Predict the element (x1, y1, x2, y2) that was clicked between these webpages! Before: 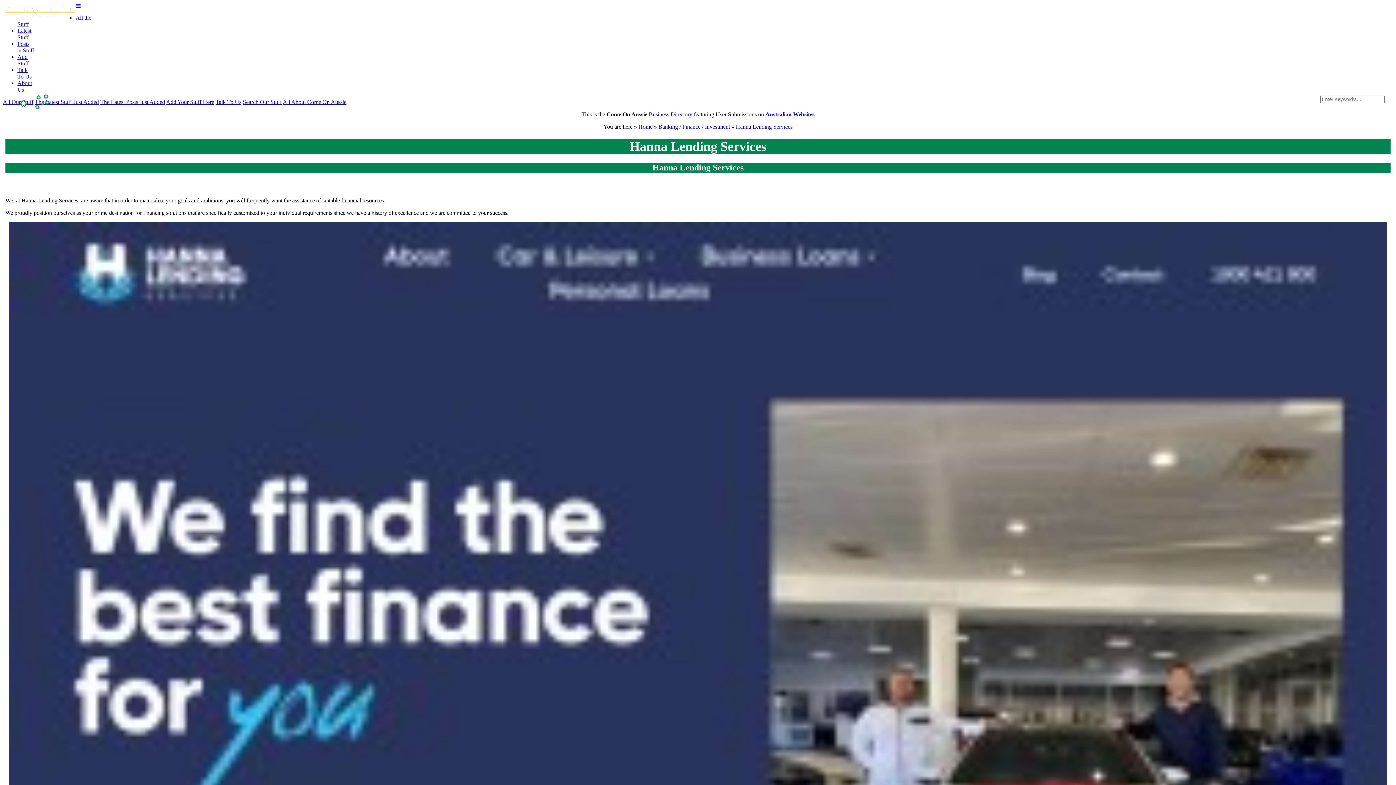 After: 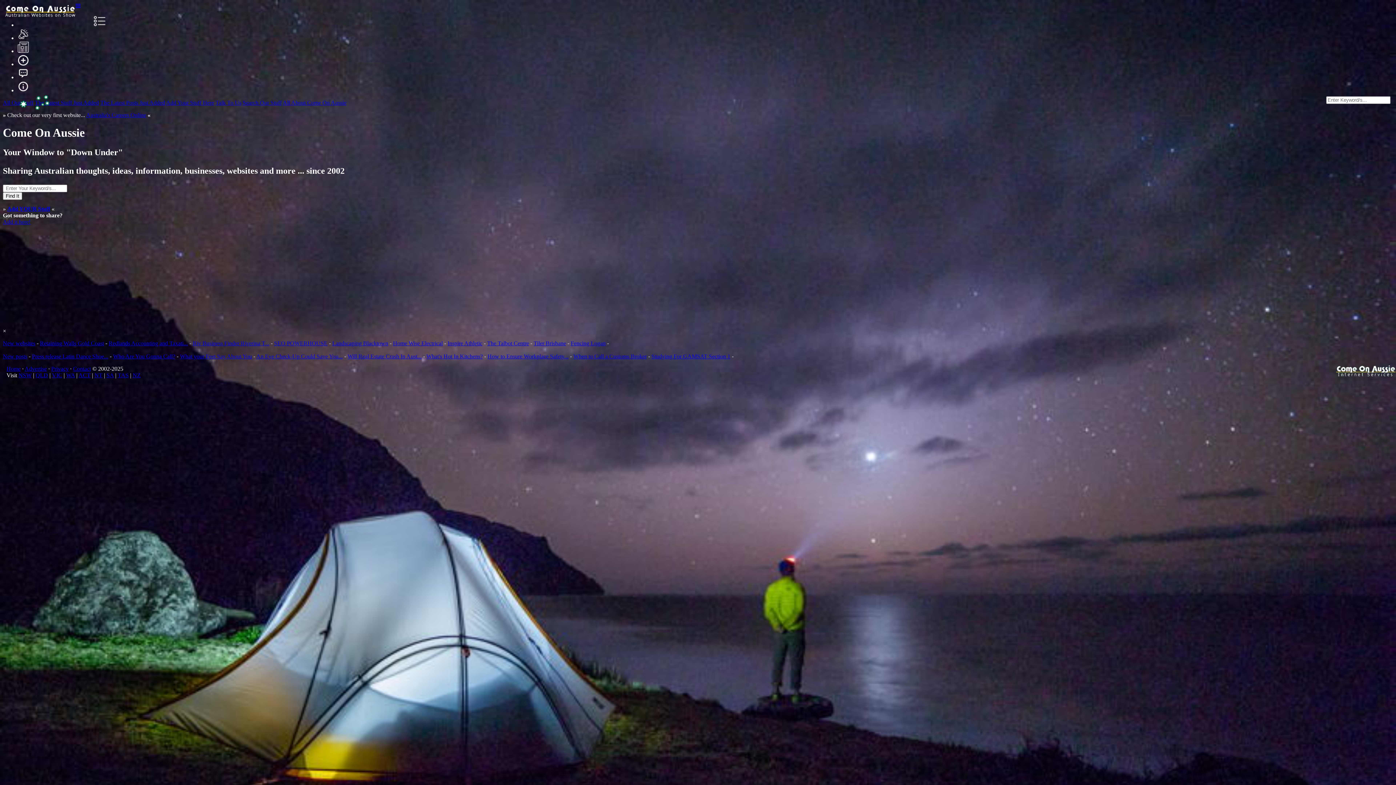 Action: bbox: (765, 111, 814, 117) label: Australian Websites